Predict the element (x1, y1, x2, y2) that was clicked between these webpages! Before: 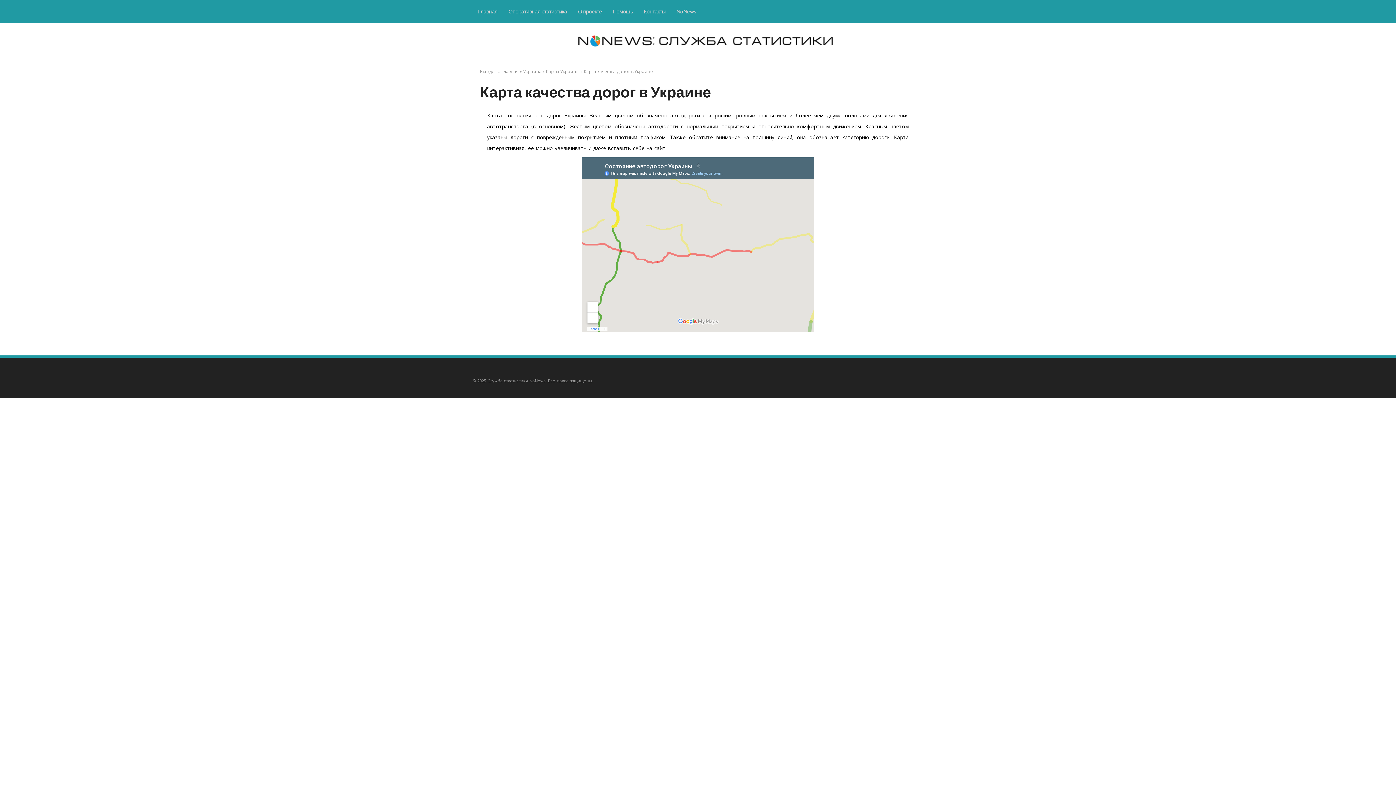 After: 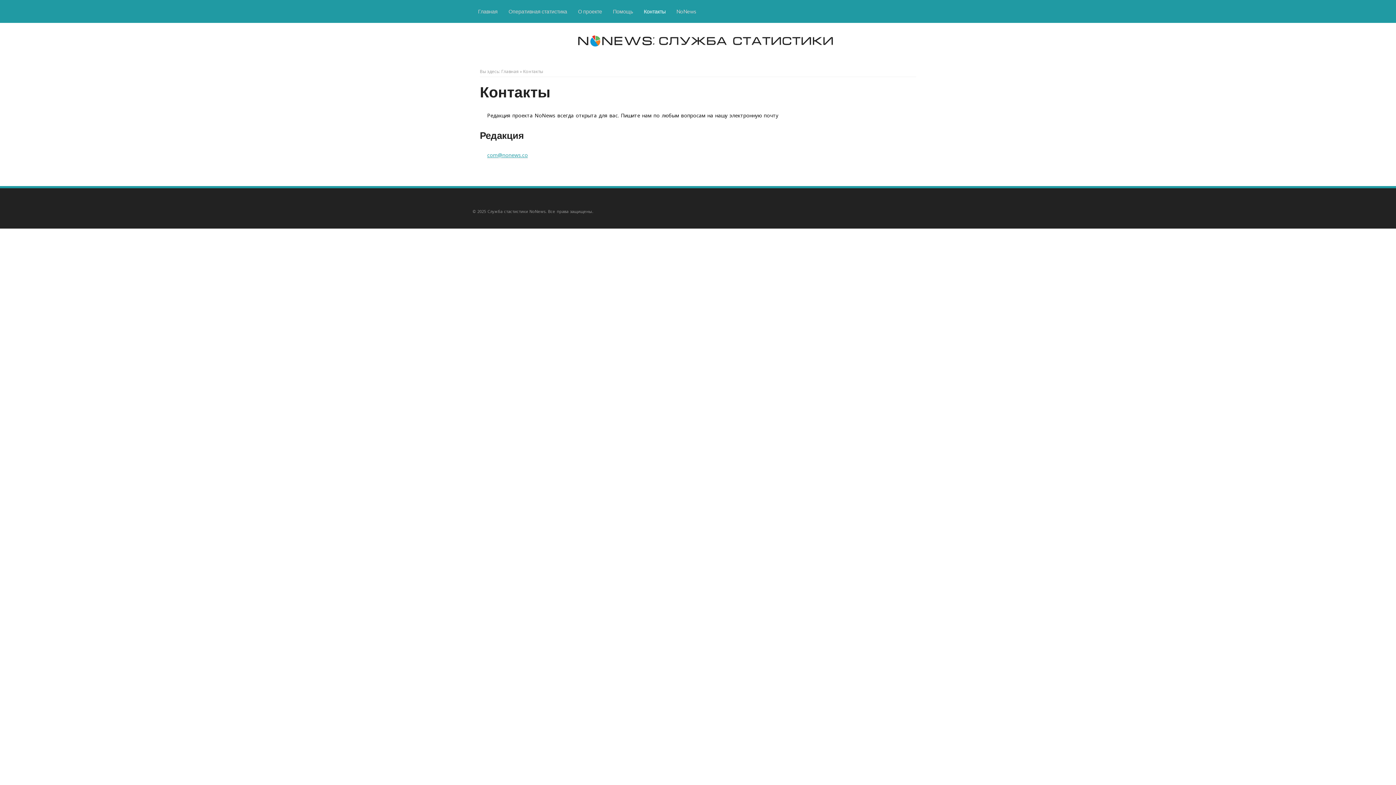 Action: label: Контакты bbox: (638, 0, 671, 22)